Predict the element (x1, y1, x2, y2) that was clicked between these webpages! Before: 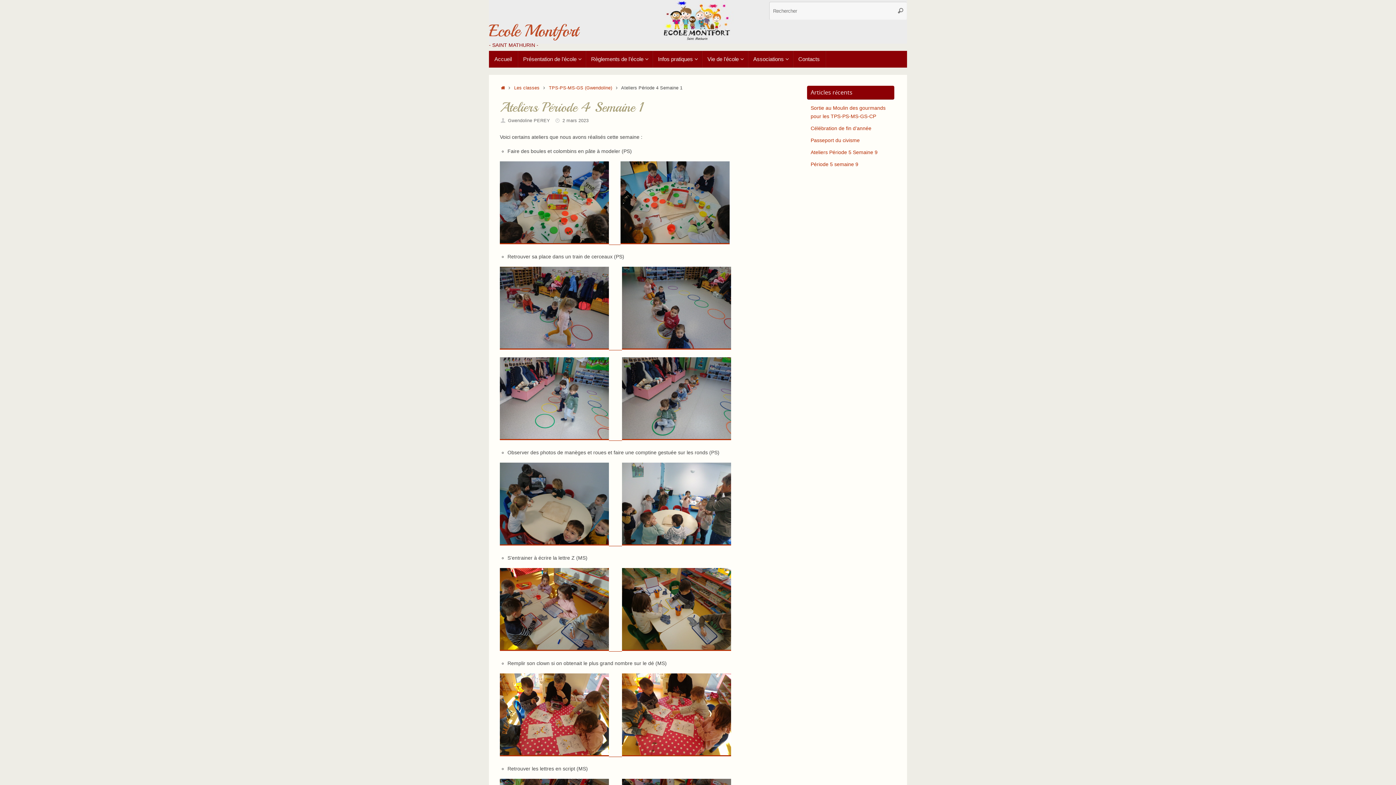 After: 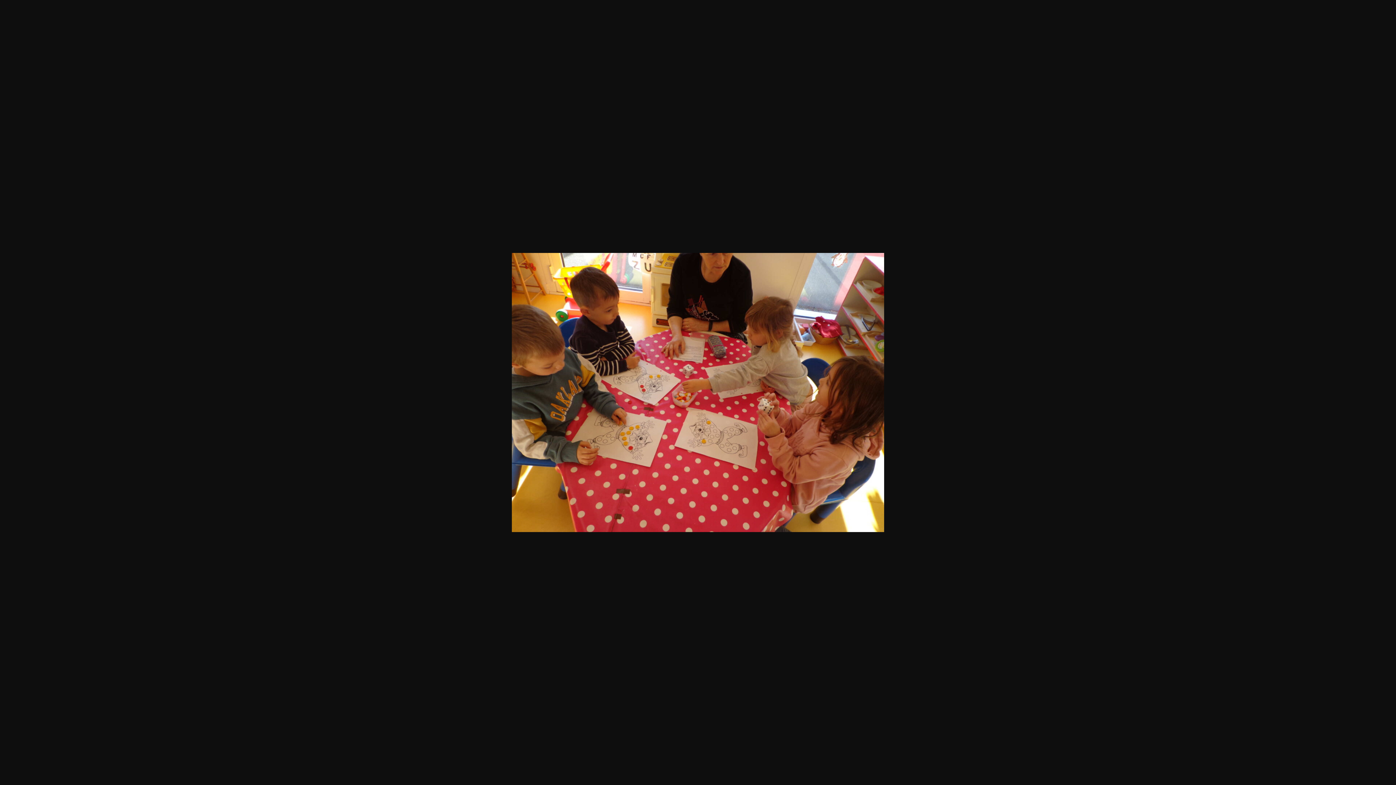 Action: bbox: (622, 751, 731, 757)